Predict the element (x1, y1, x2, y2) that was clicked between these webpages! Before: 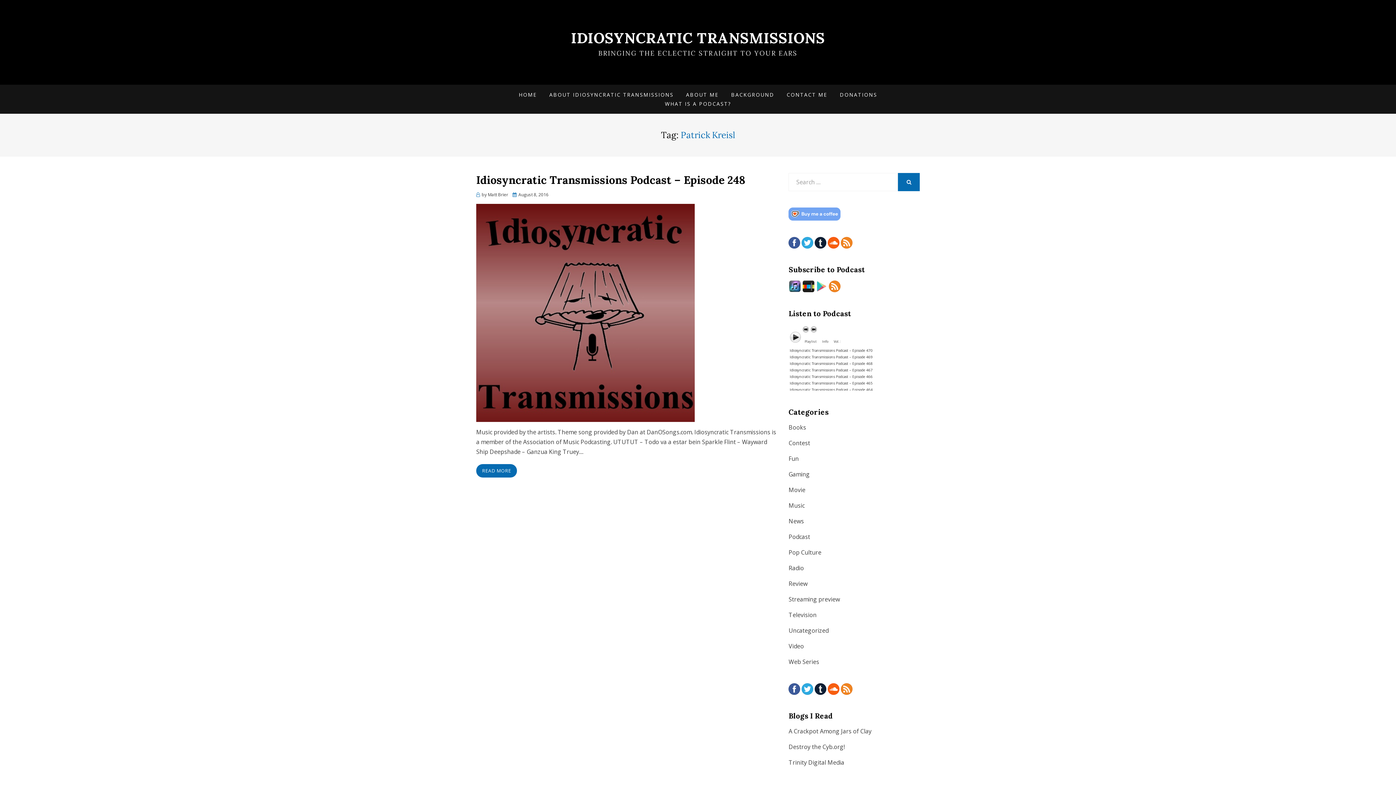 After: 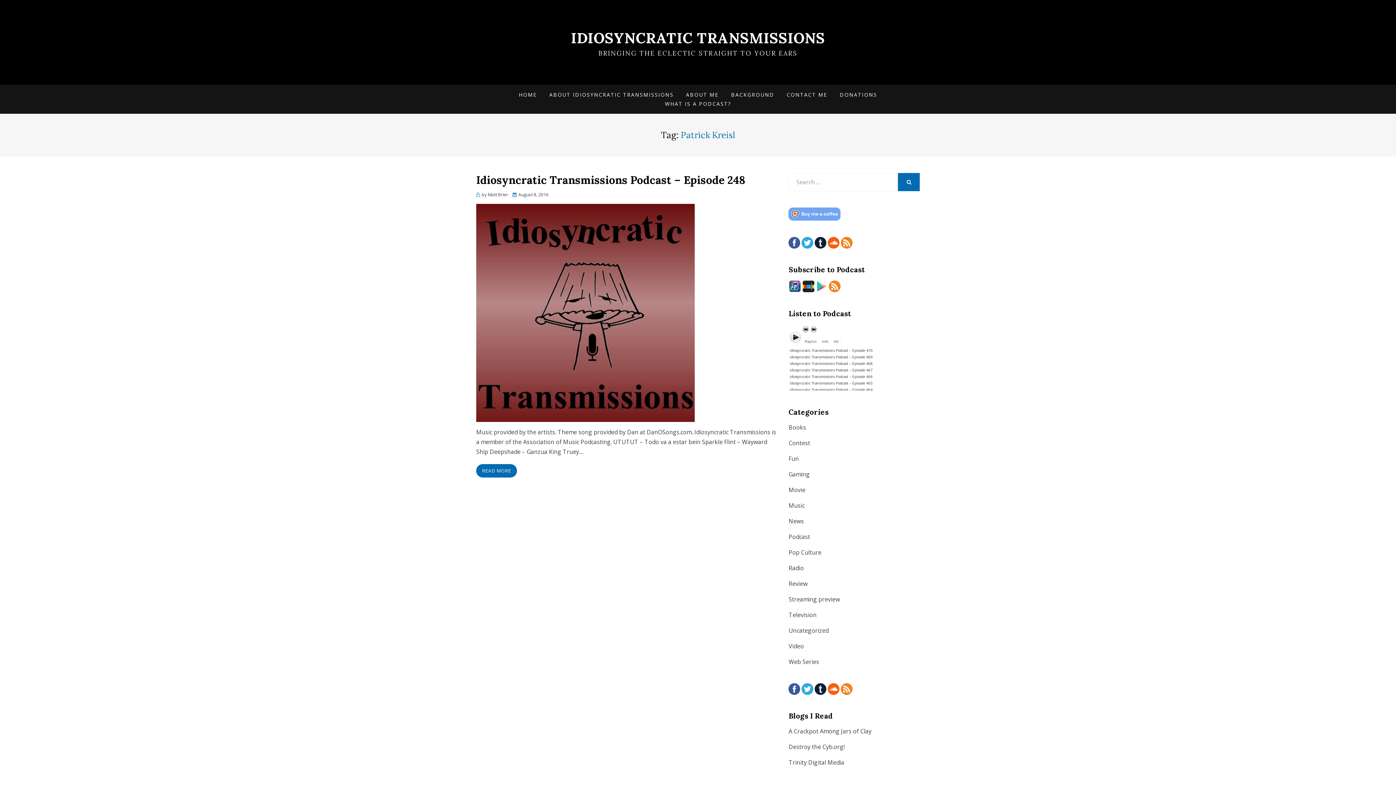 Action: bbox: (788, 684, 800, 692)